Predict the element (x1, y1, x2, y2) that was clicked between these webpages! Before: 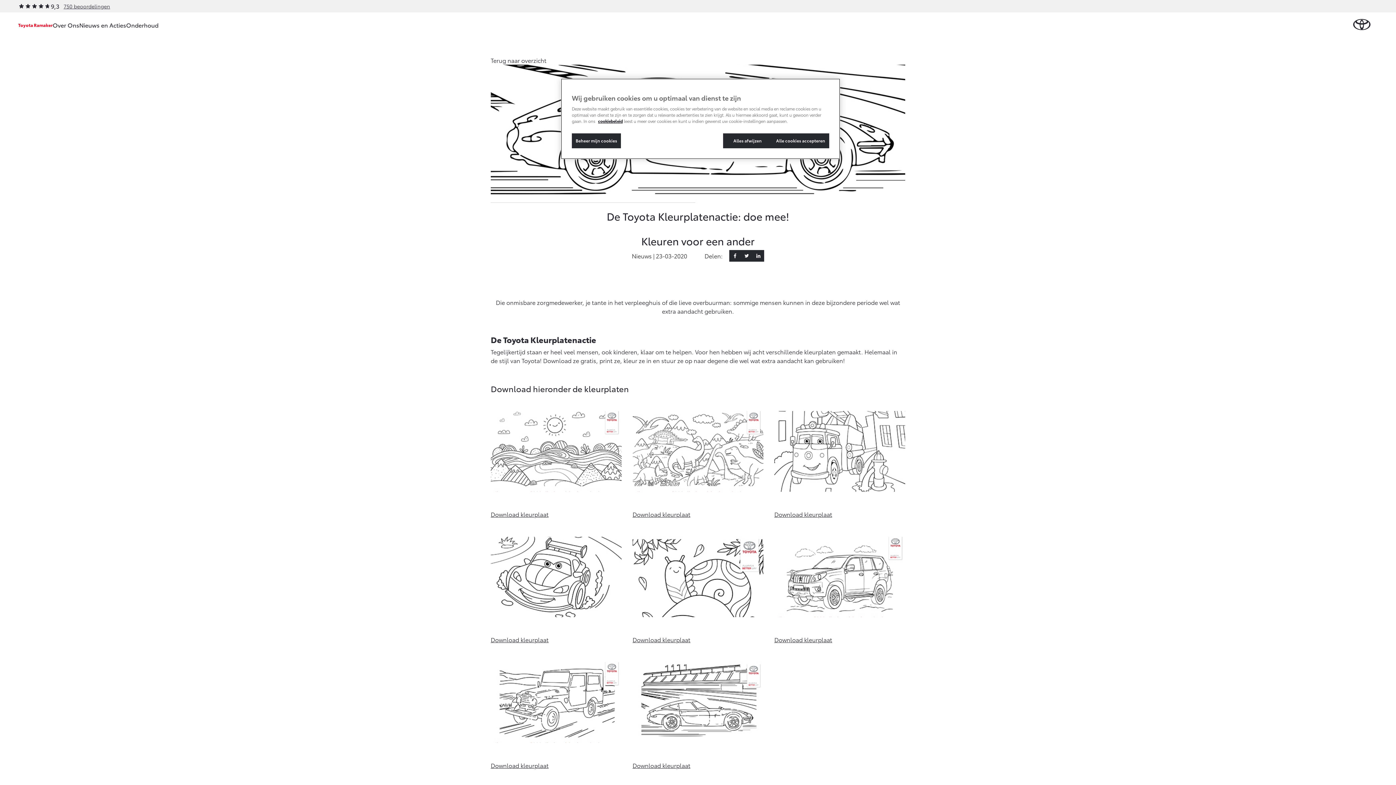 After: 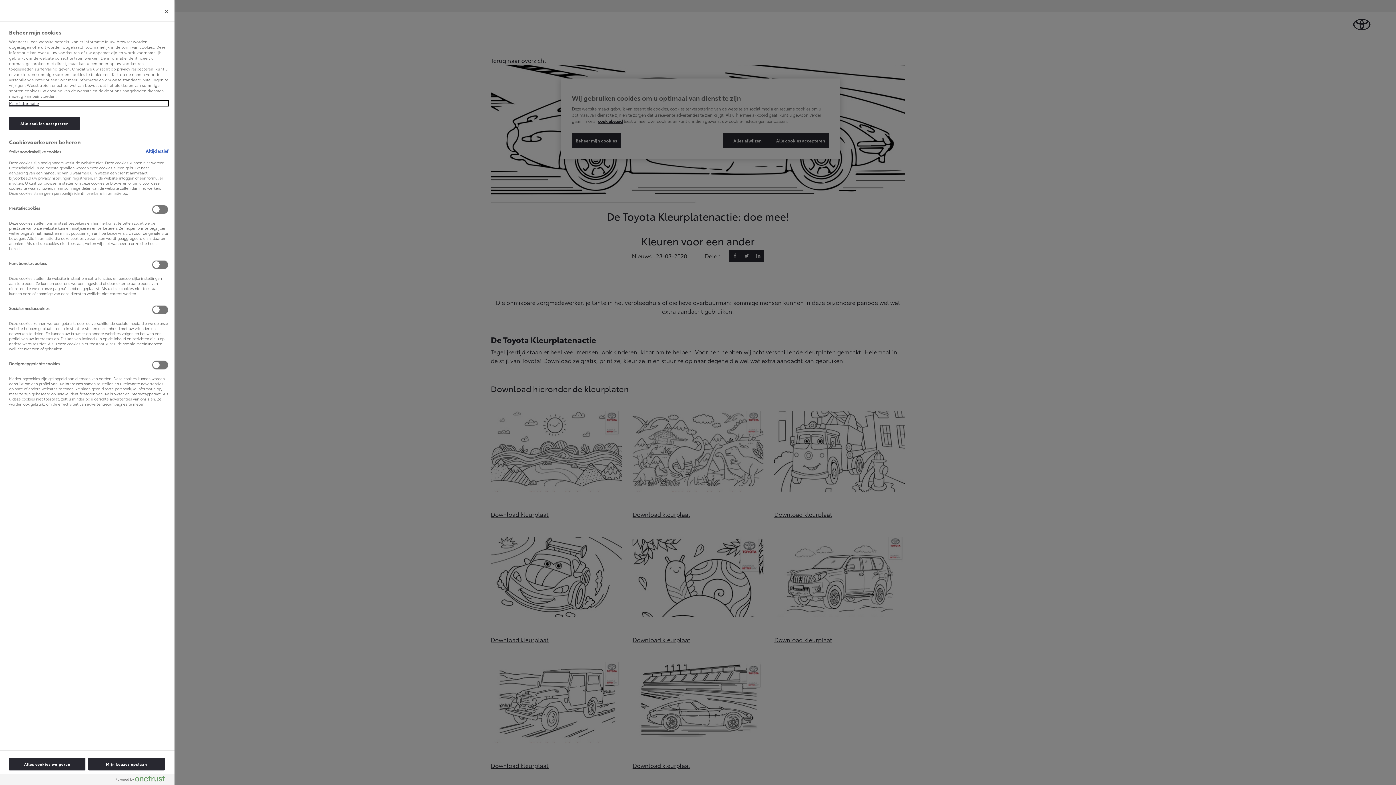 Action: bbox: (572, 133, 621, 148) label: Beheer mijn cookies